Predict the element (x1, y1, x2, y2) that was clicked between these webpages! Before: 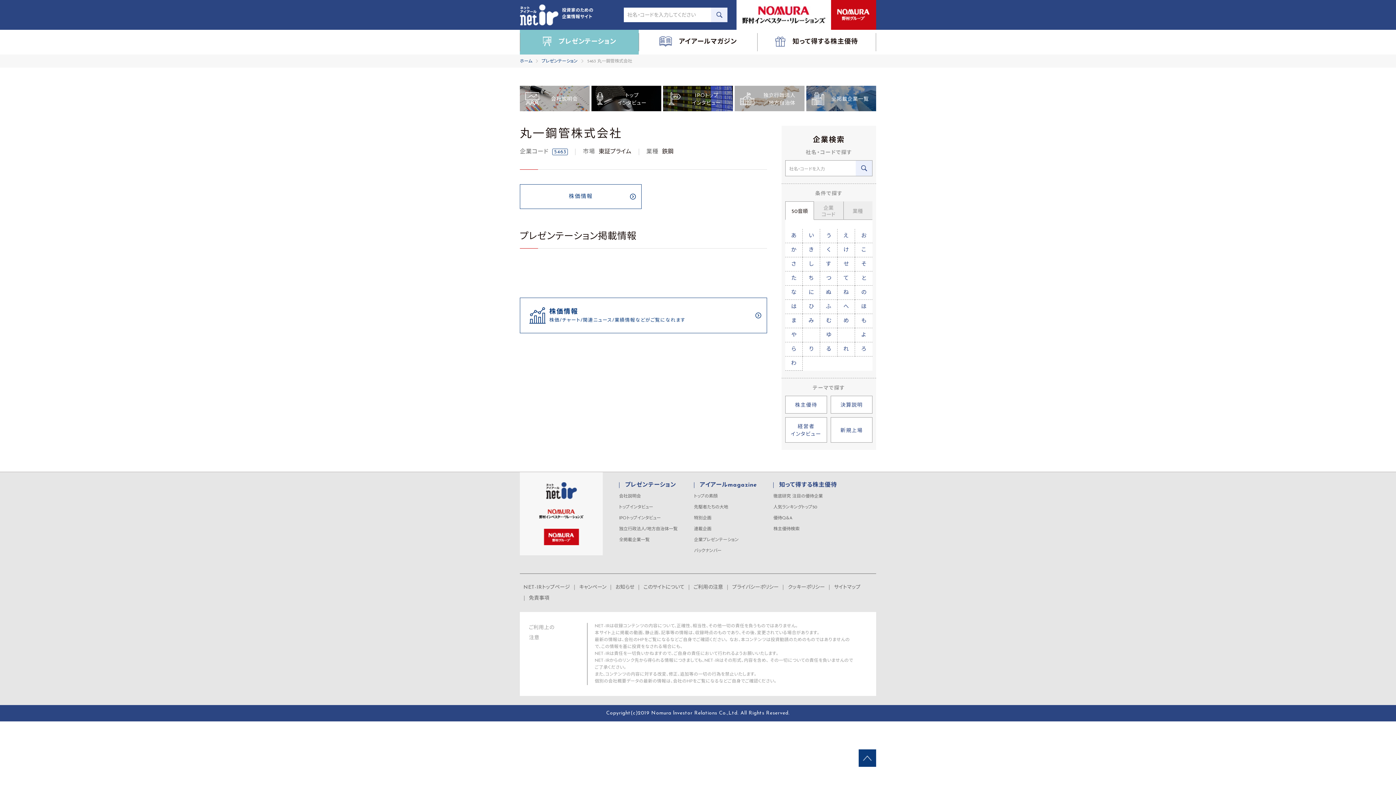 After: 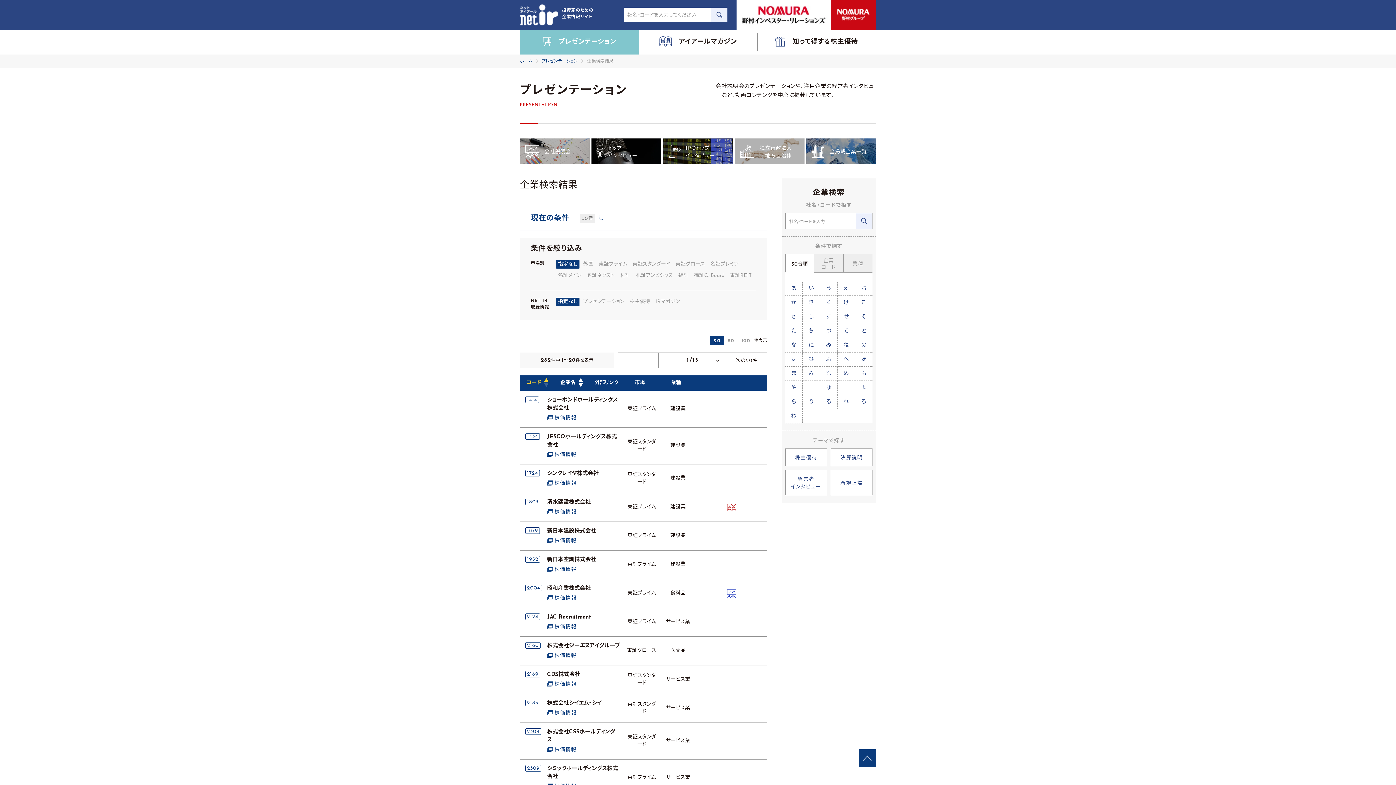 Action: bbox: (802, 257, 820, 271) label: し